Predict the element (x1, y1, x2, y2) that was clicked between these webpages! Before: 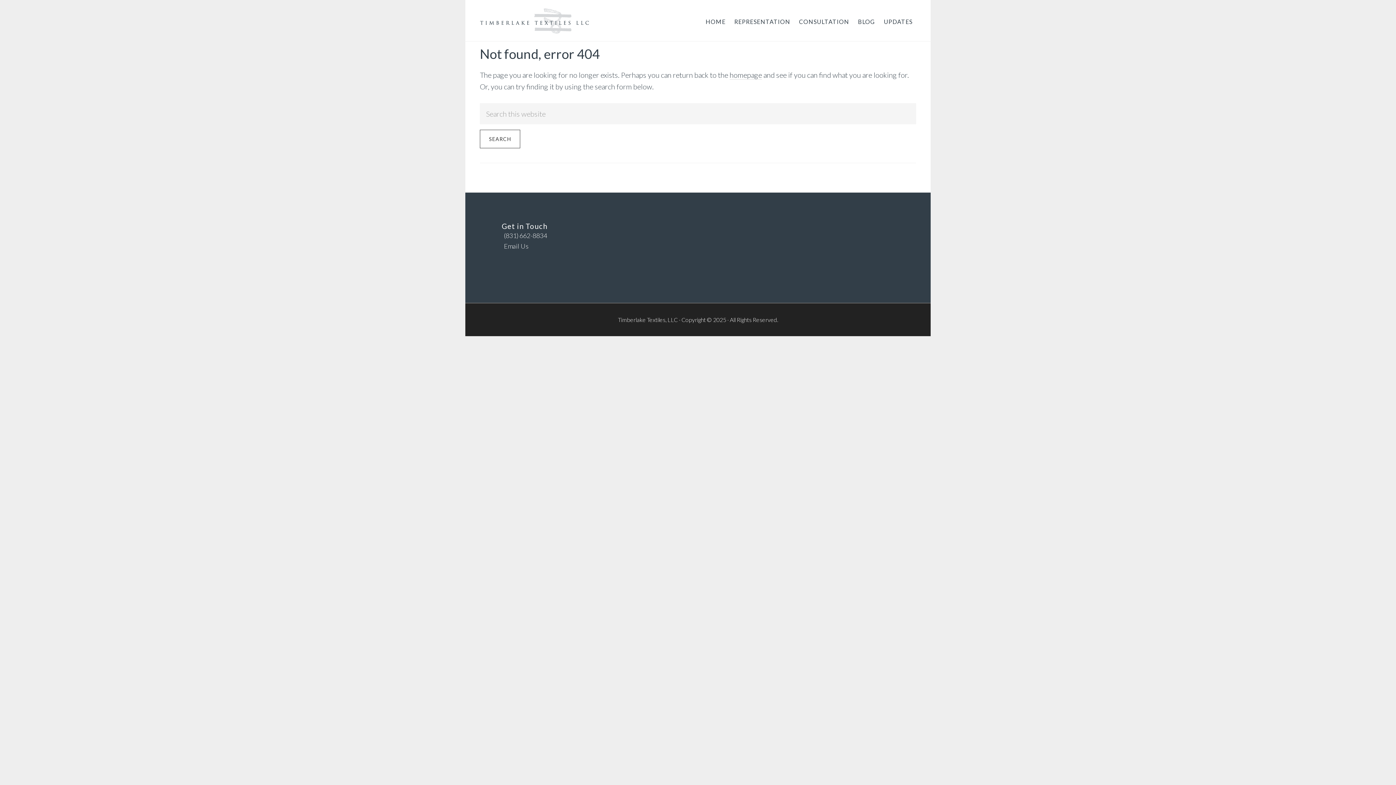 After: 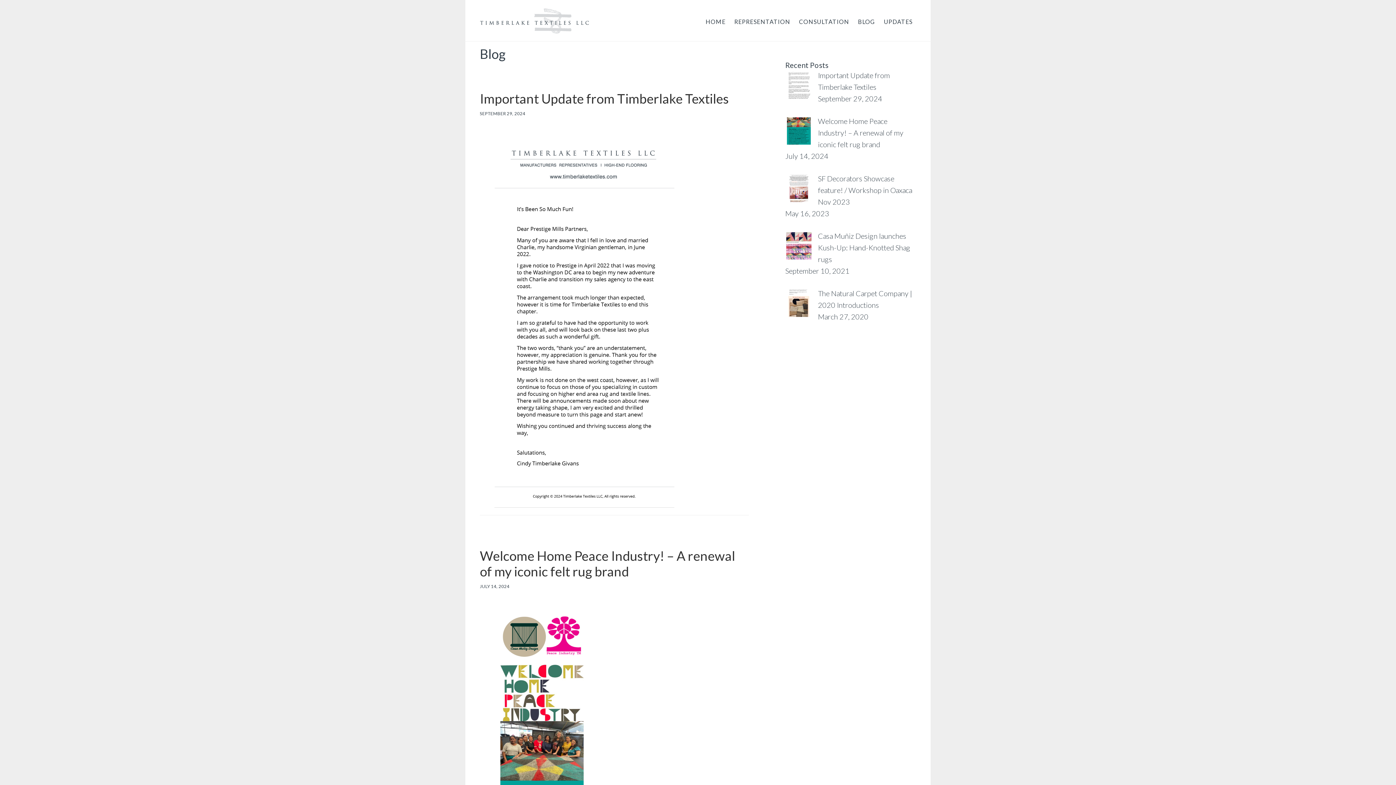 Action: label: BLOG bbox: (854, 15, 878, 28)